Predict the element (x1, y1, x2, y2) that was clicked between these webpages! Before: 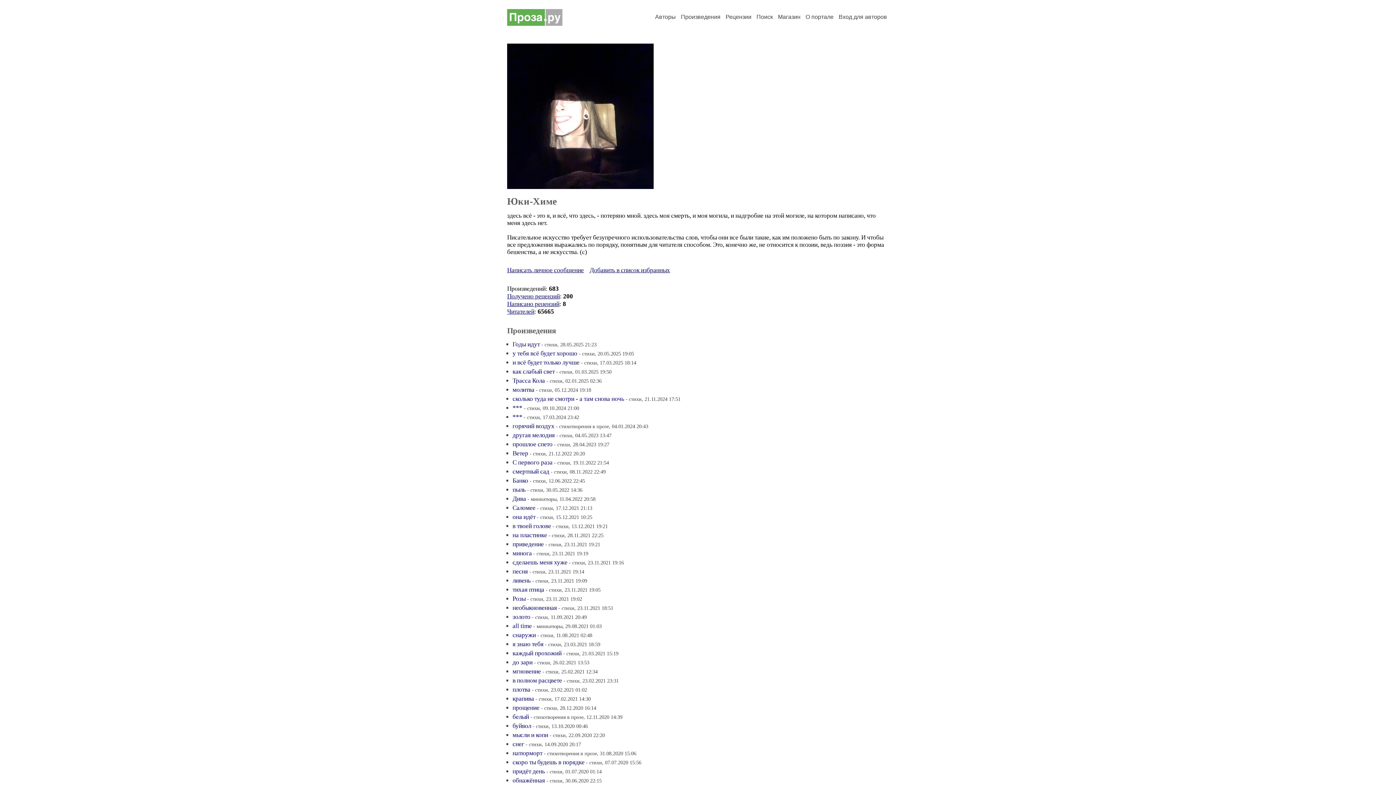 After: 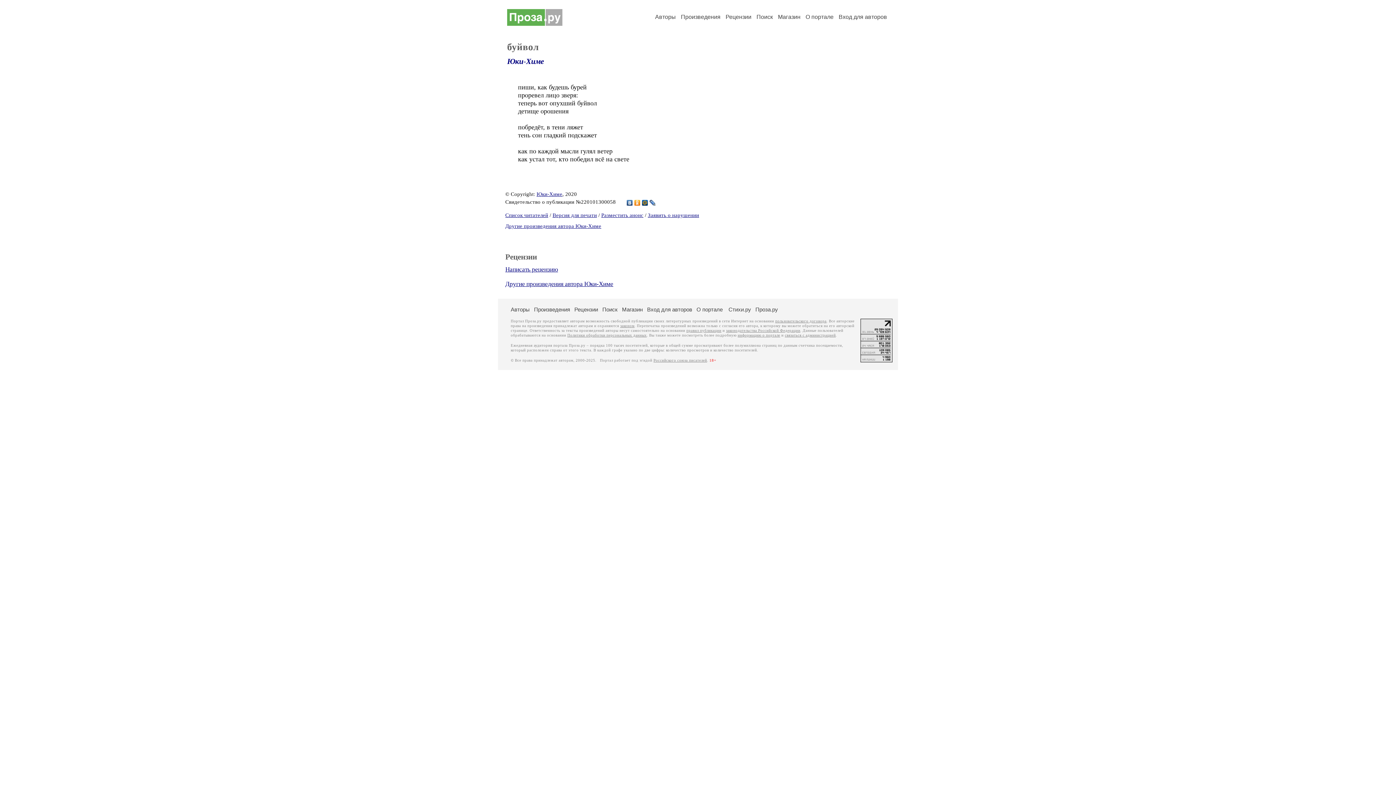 Action: label: буйвол bbox: (512, 722, 531, 729)